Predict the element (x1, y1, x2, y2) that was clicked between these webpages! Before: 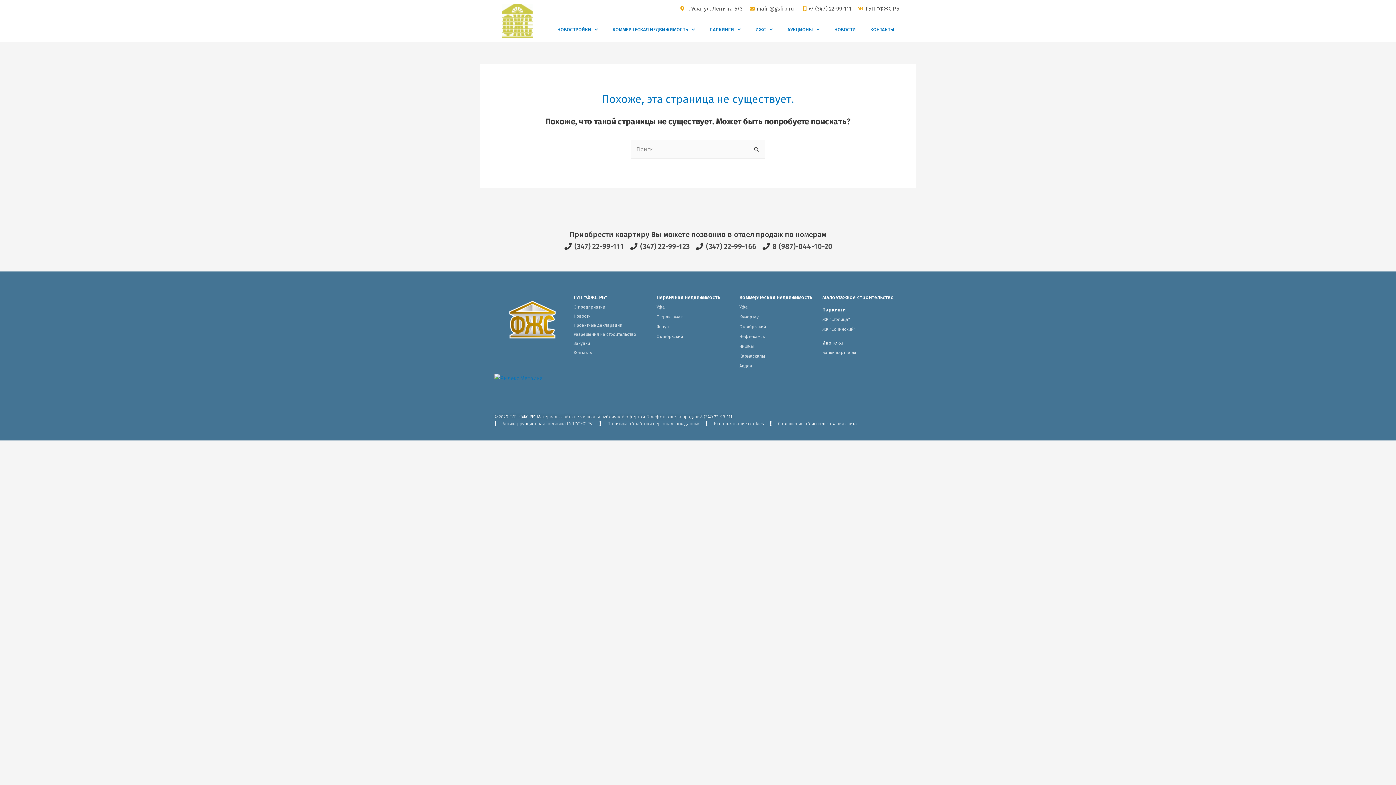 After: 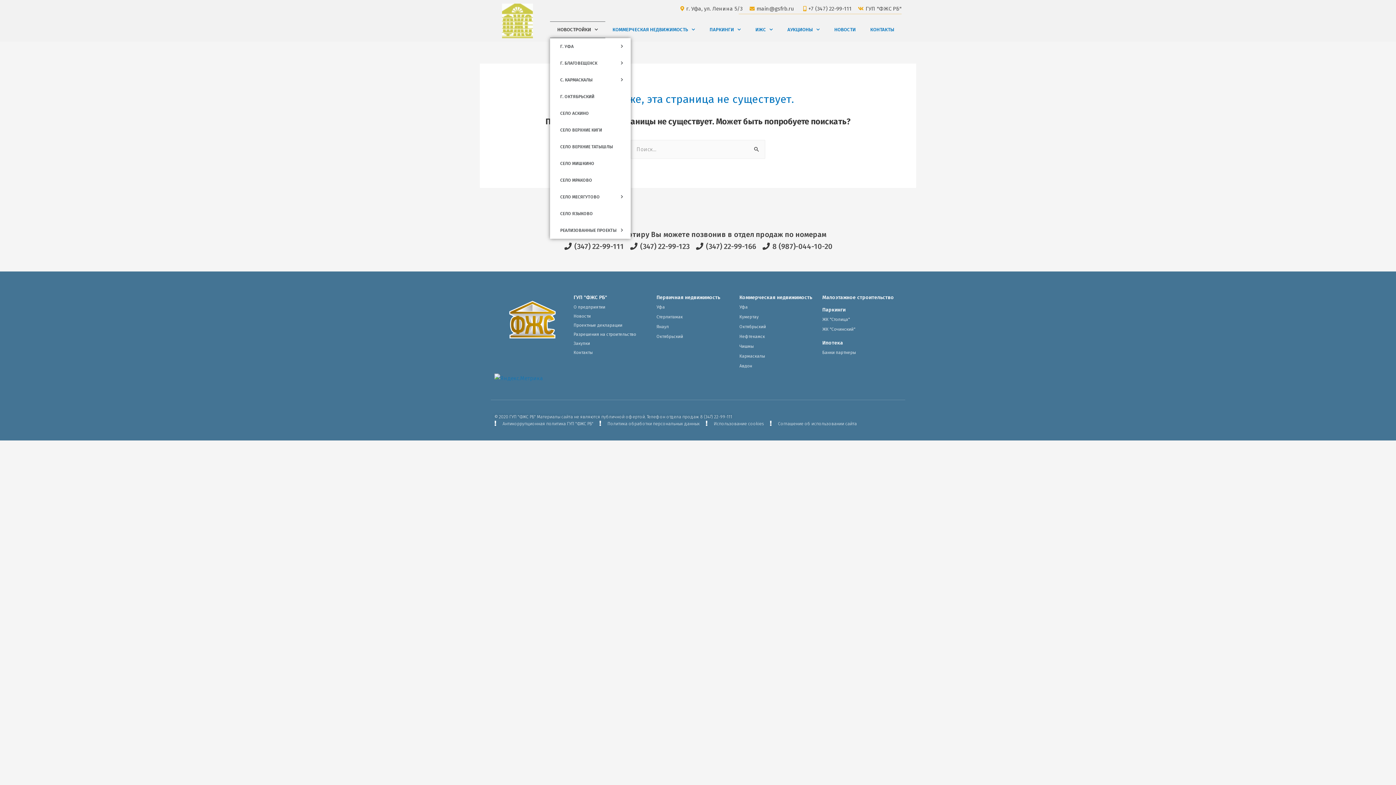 Action: label: НОВОСТРОЙКИ bbox: (550, 21, 605, 38)